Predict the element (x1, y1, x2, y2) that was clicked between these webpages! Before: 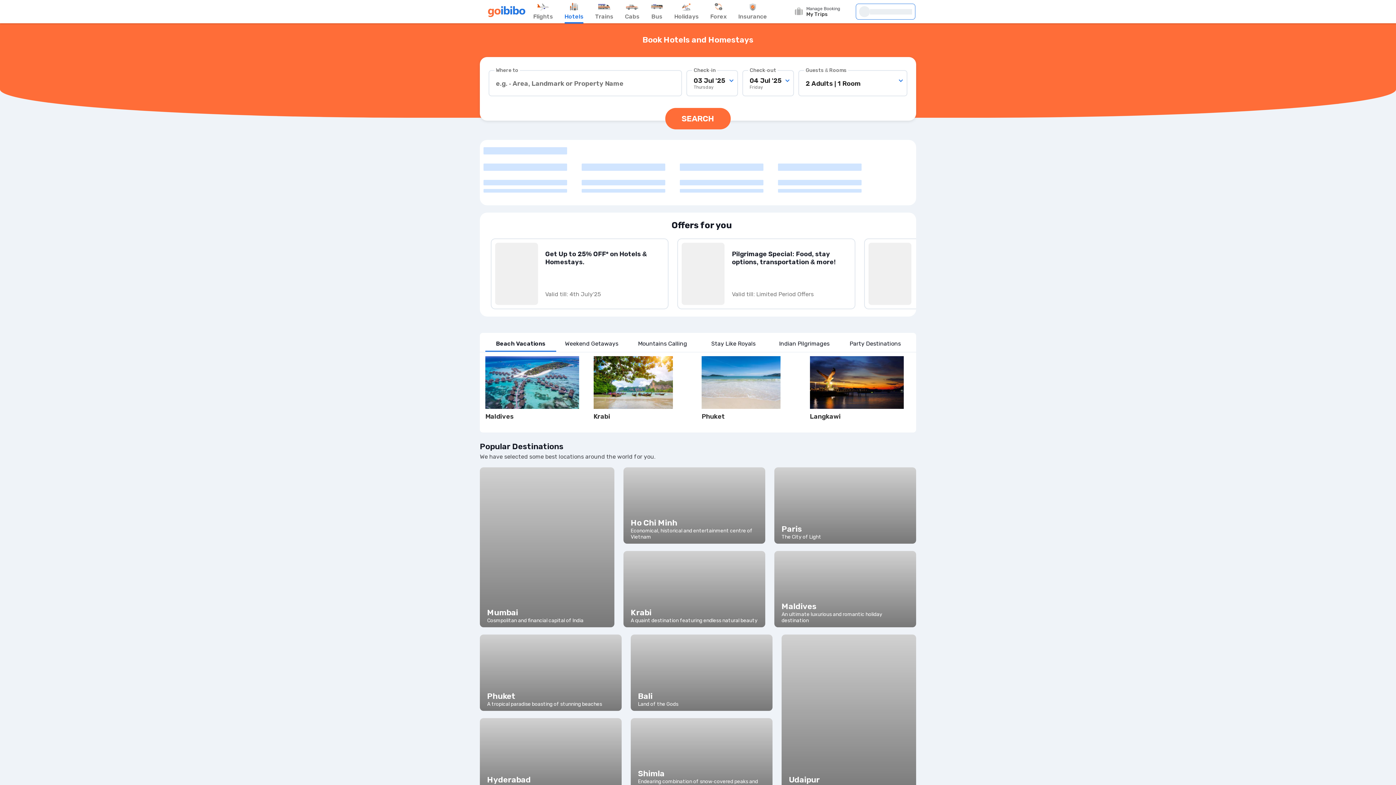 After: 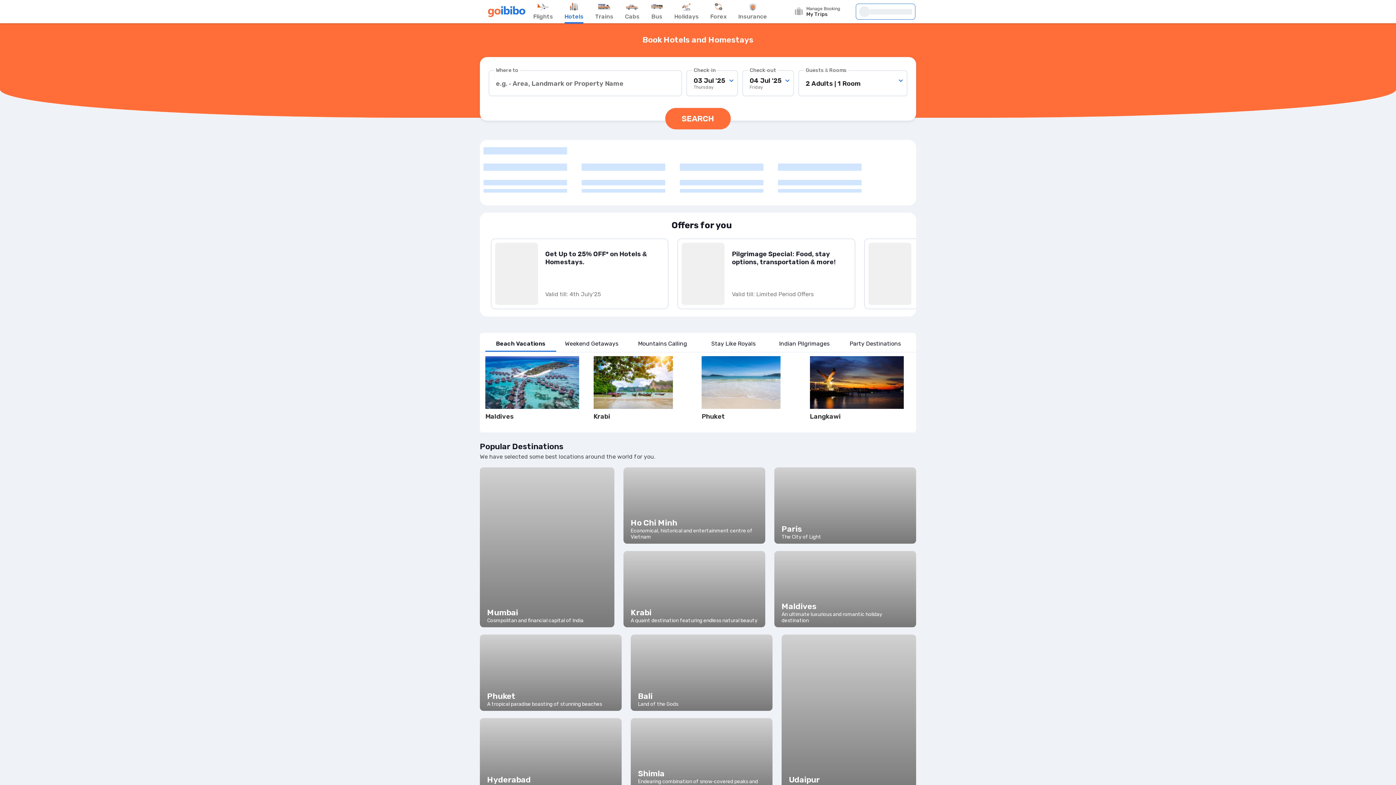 Action: bbox: (674, 0, 698, 22) label: Holidays